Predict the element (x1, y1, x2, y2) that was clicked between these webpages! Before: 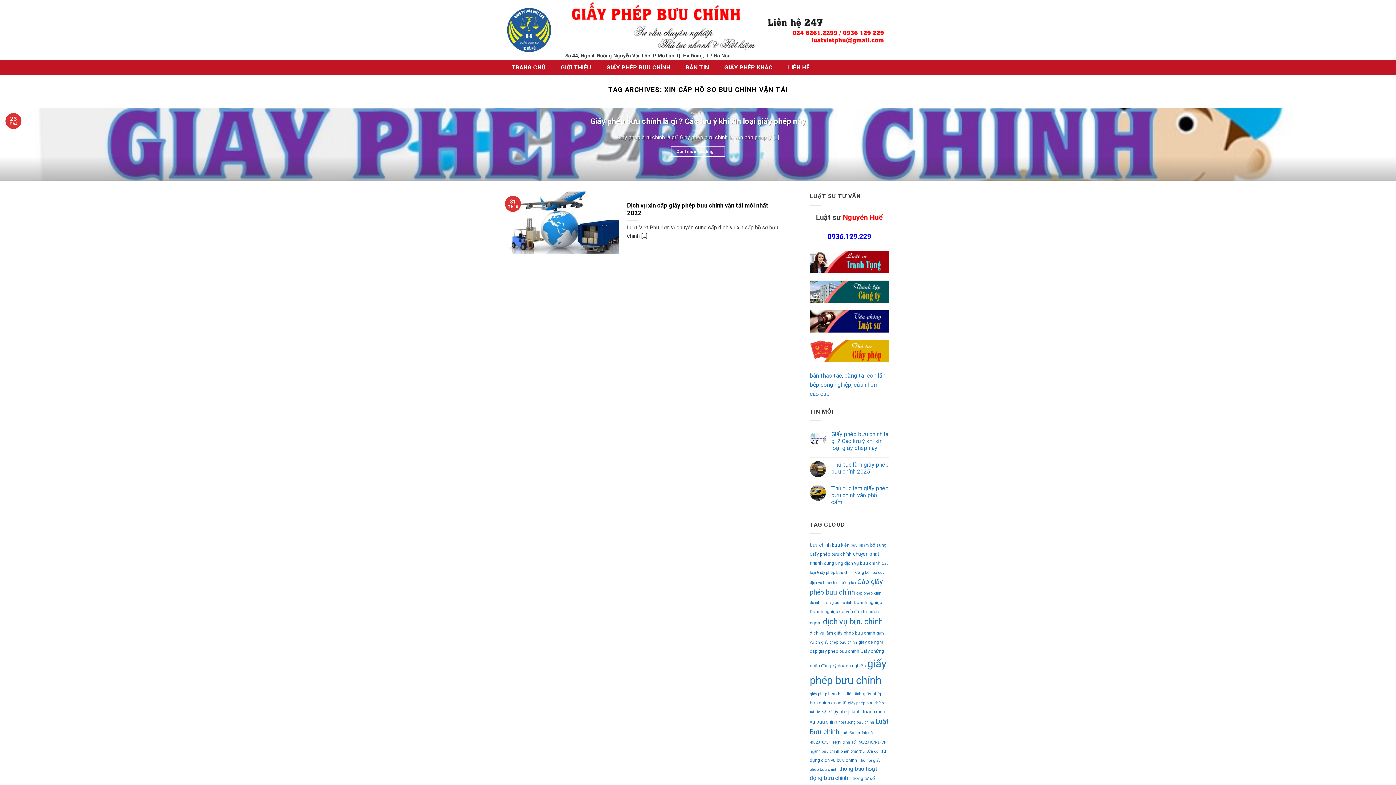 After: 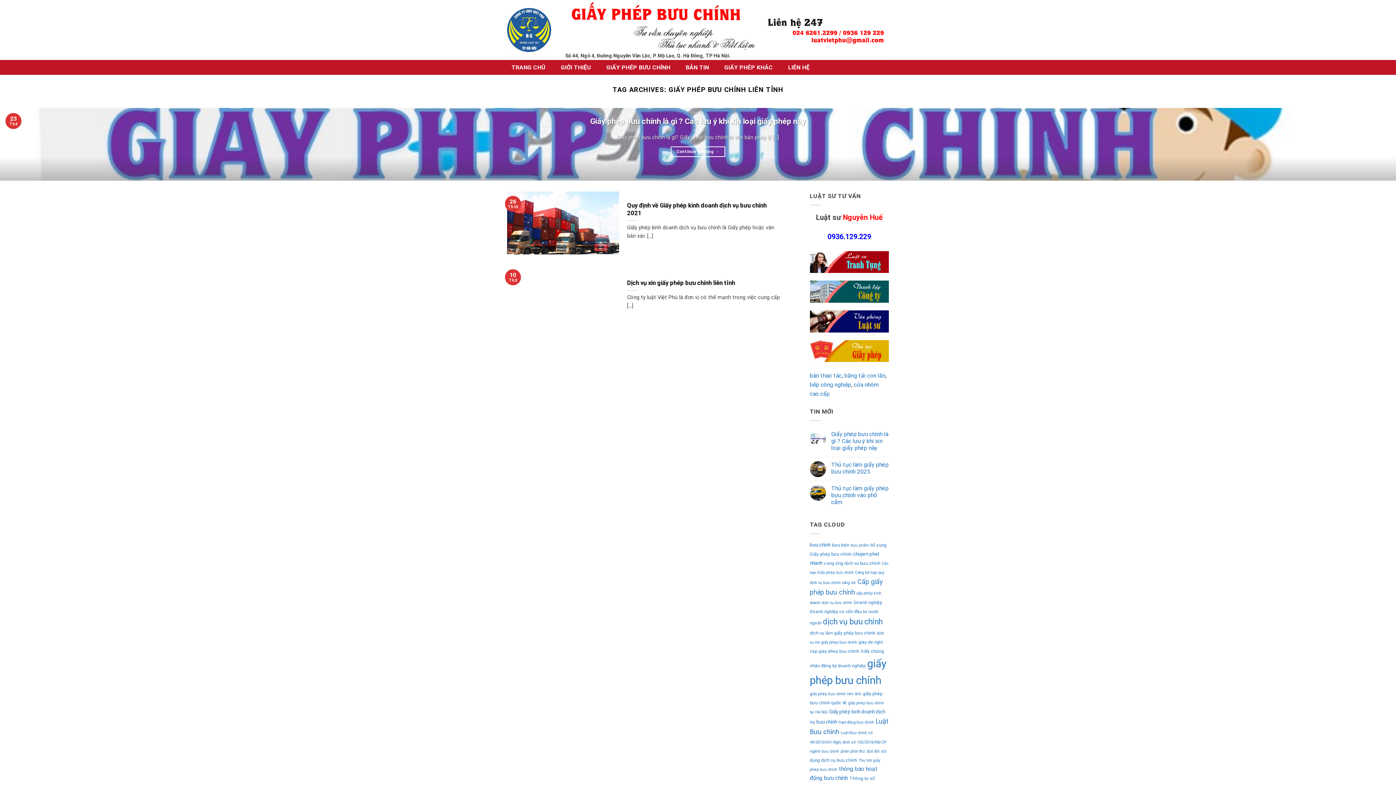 Action: label: giấy phép bưu chính liên tỉnh (2 mục) bbox: (810, 691, 861, 696)